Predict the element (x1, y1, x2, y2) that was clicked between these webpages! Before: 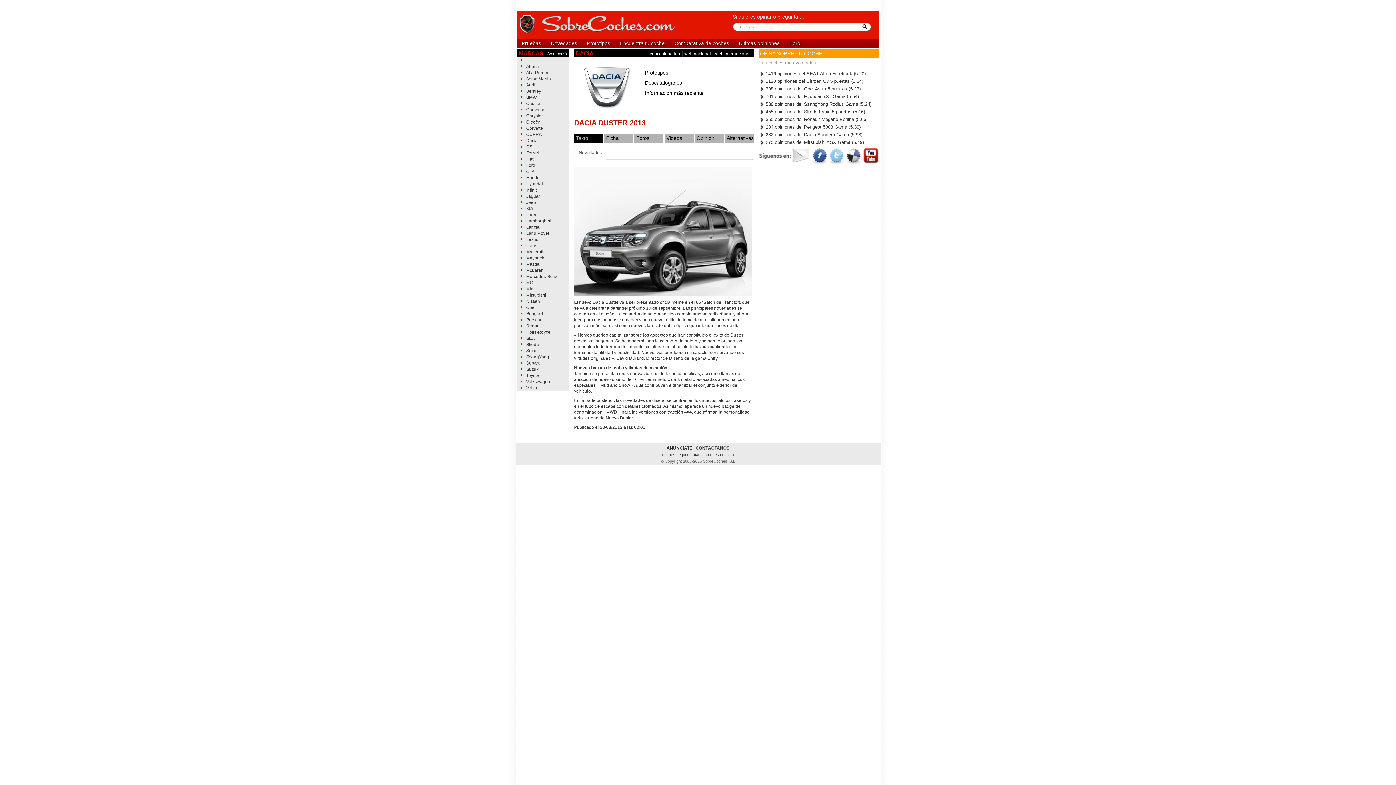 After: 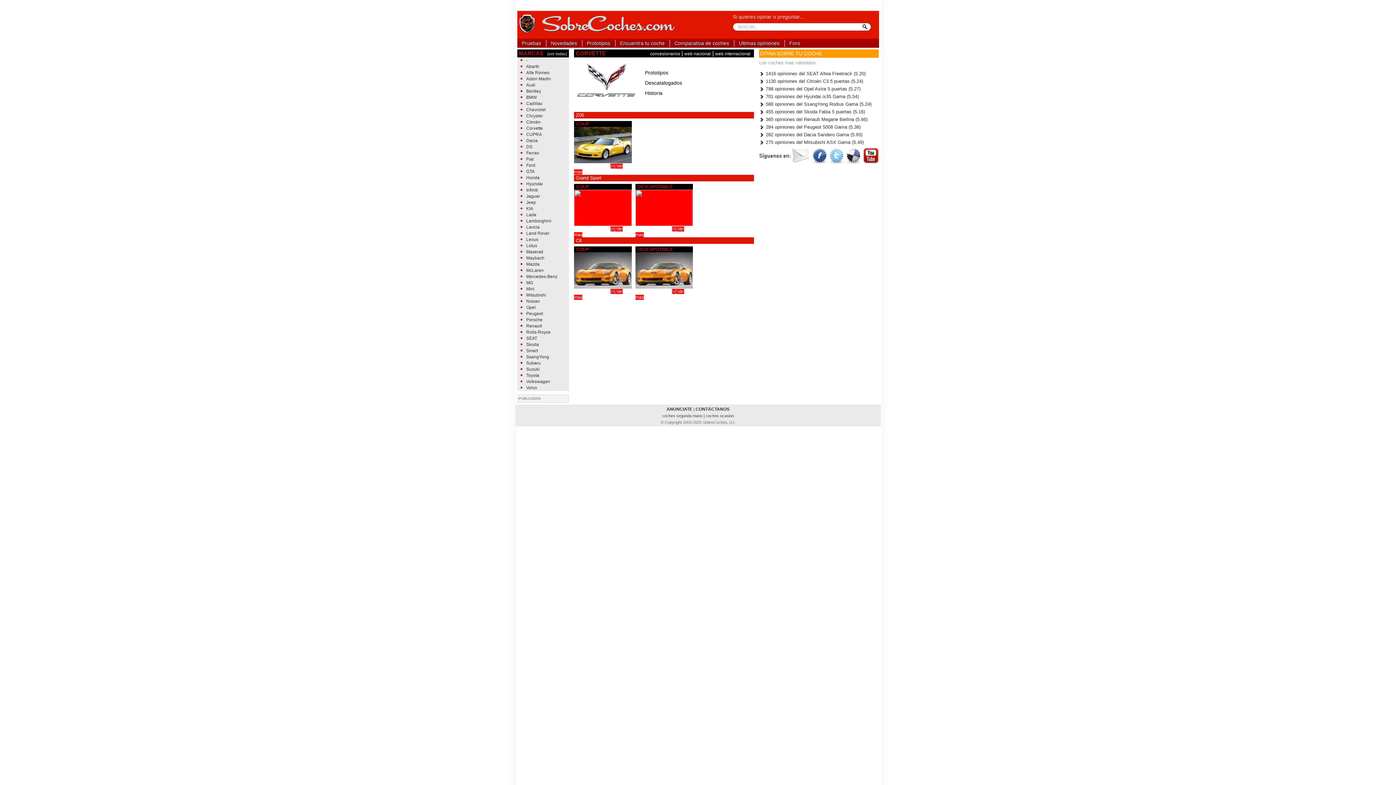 Action: label: Corvette bbox: (526, 125, 543, 130)